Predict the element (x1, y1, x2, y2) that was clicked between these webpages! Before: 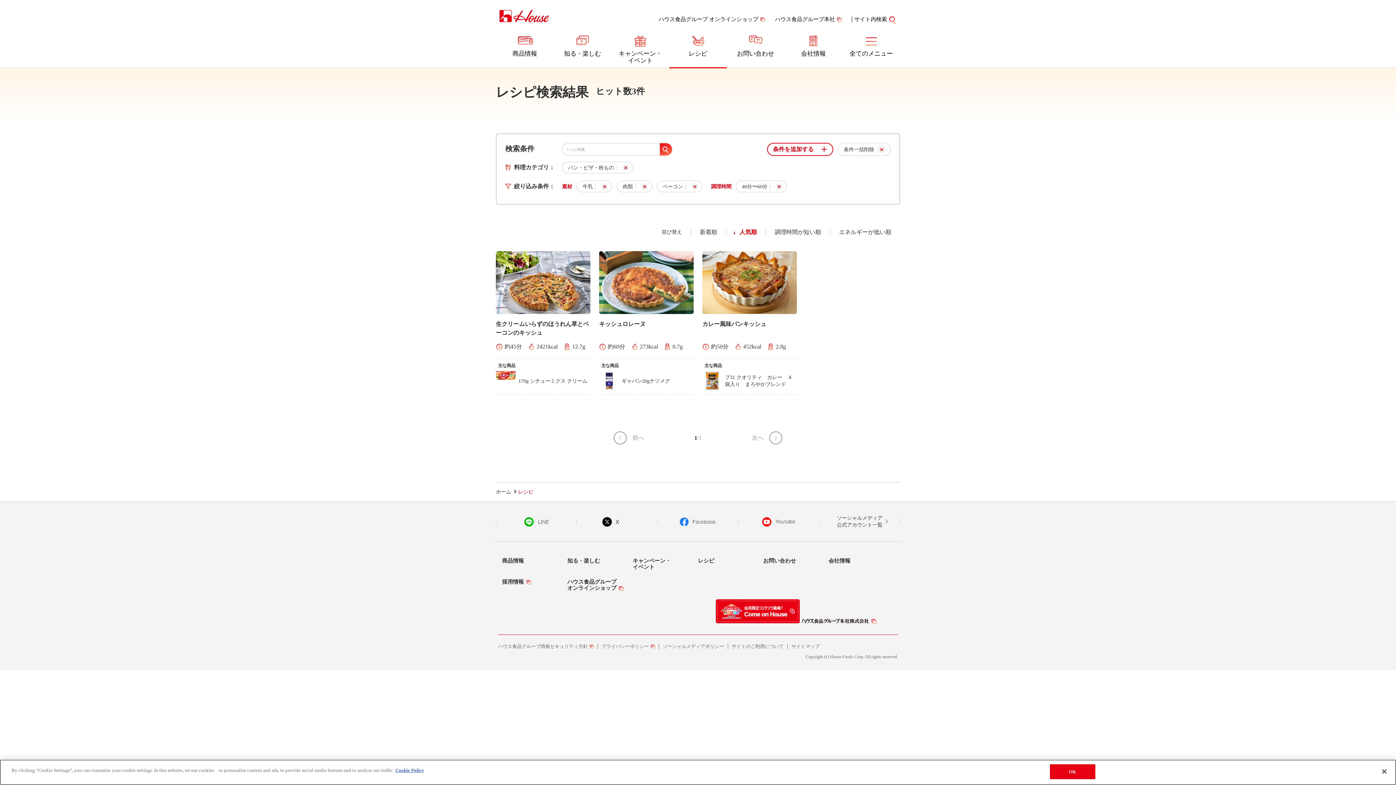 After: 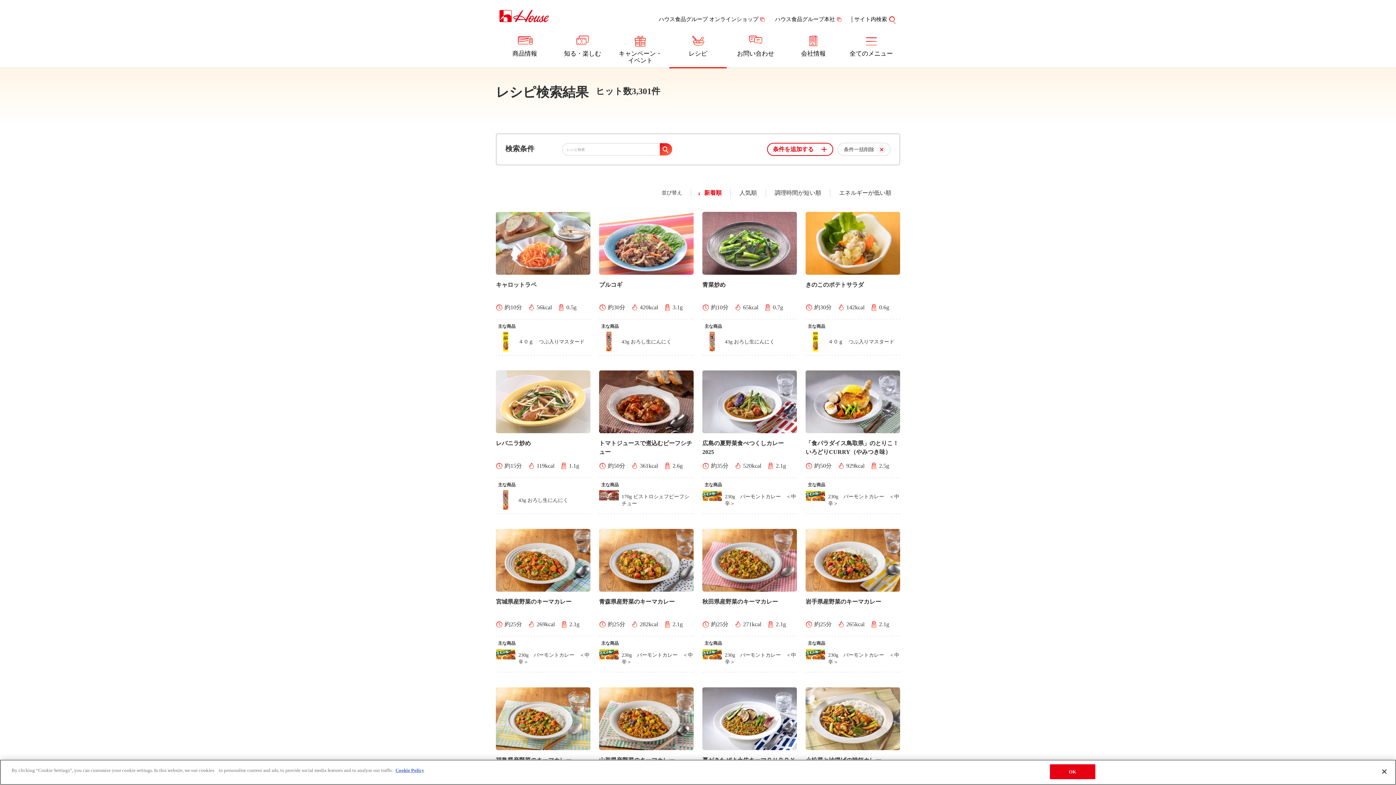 Action: label: 条件一括削除 bbox: (837, 142, 890, 156)